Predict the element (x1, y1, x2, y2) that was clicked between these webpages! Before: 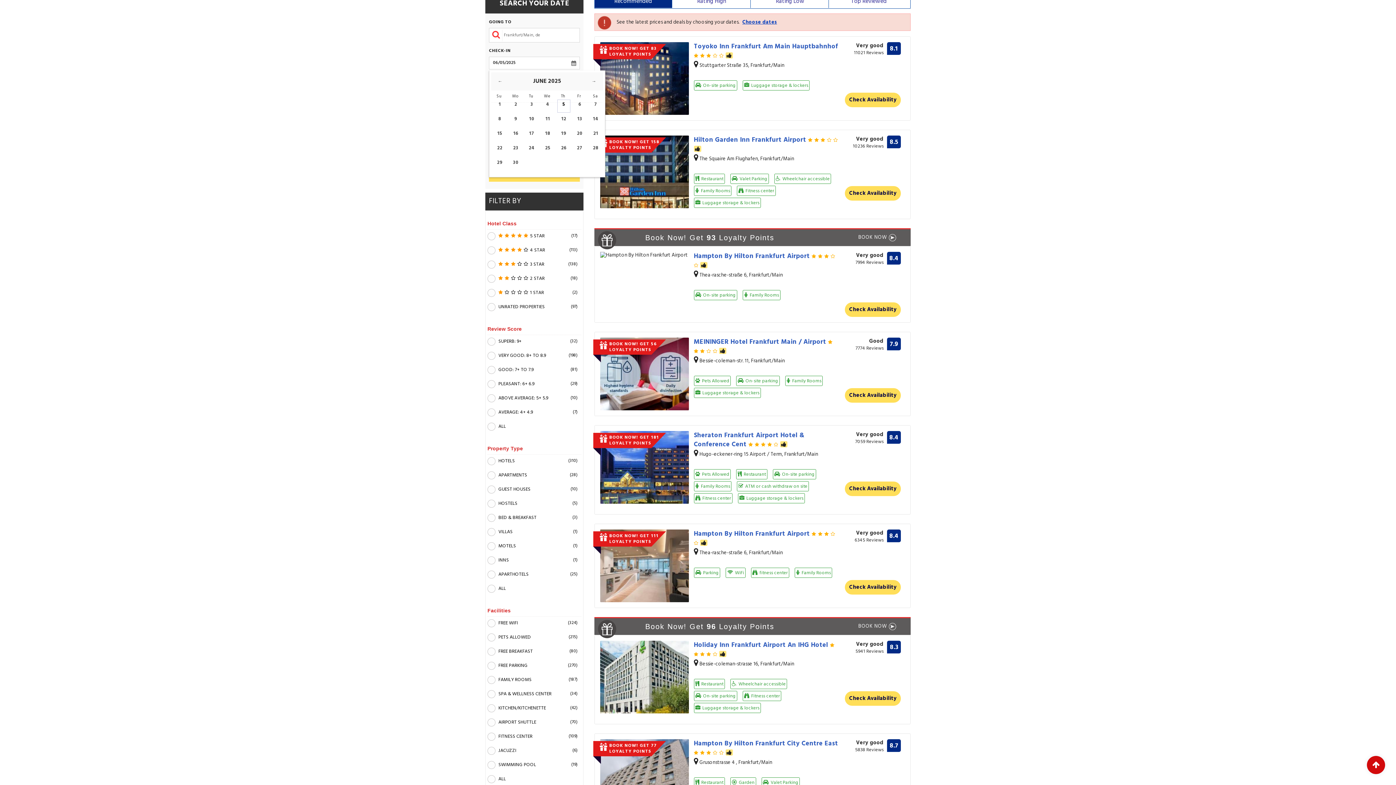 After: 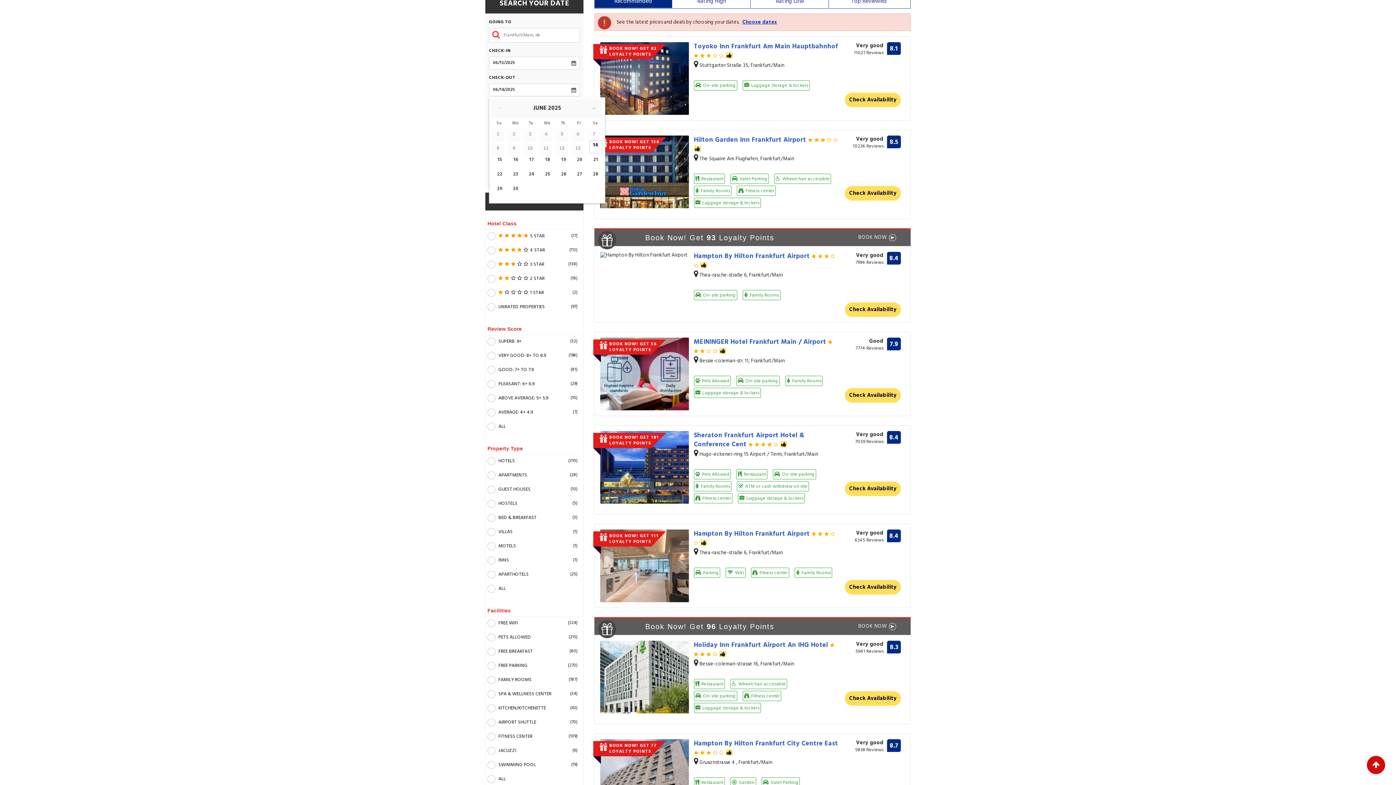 Action: bbox: (573, 114, 586, 127) label: 13